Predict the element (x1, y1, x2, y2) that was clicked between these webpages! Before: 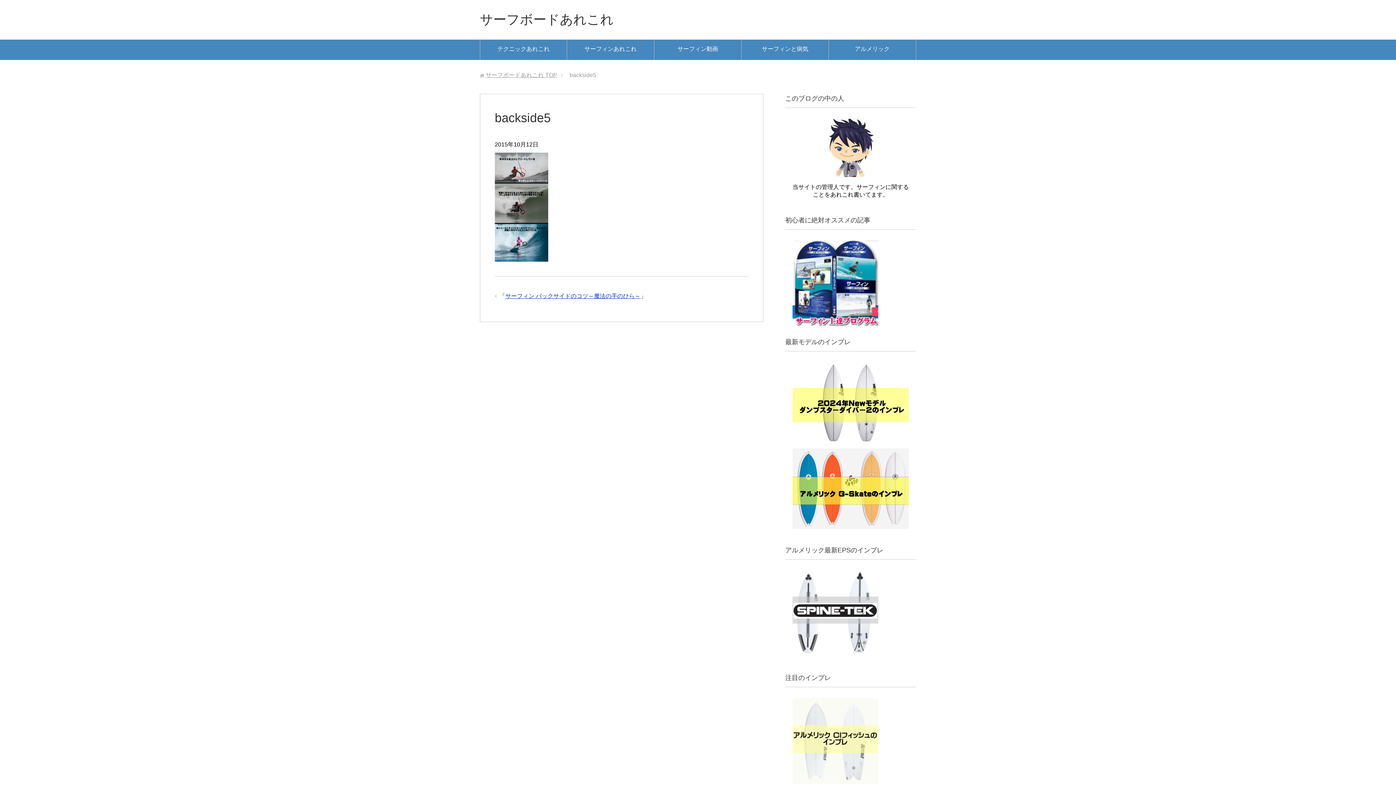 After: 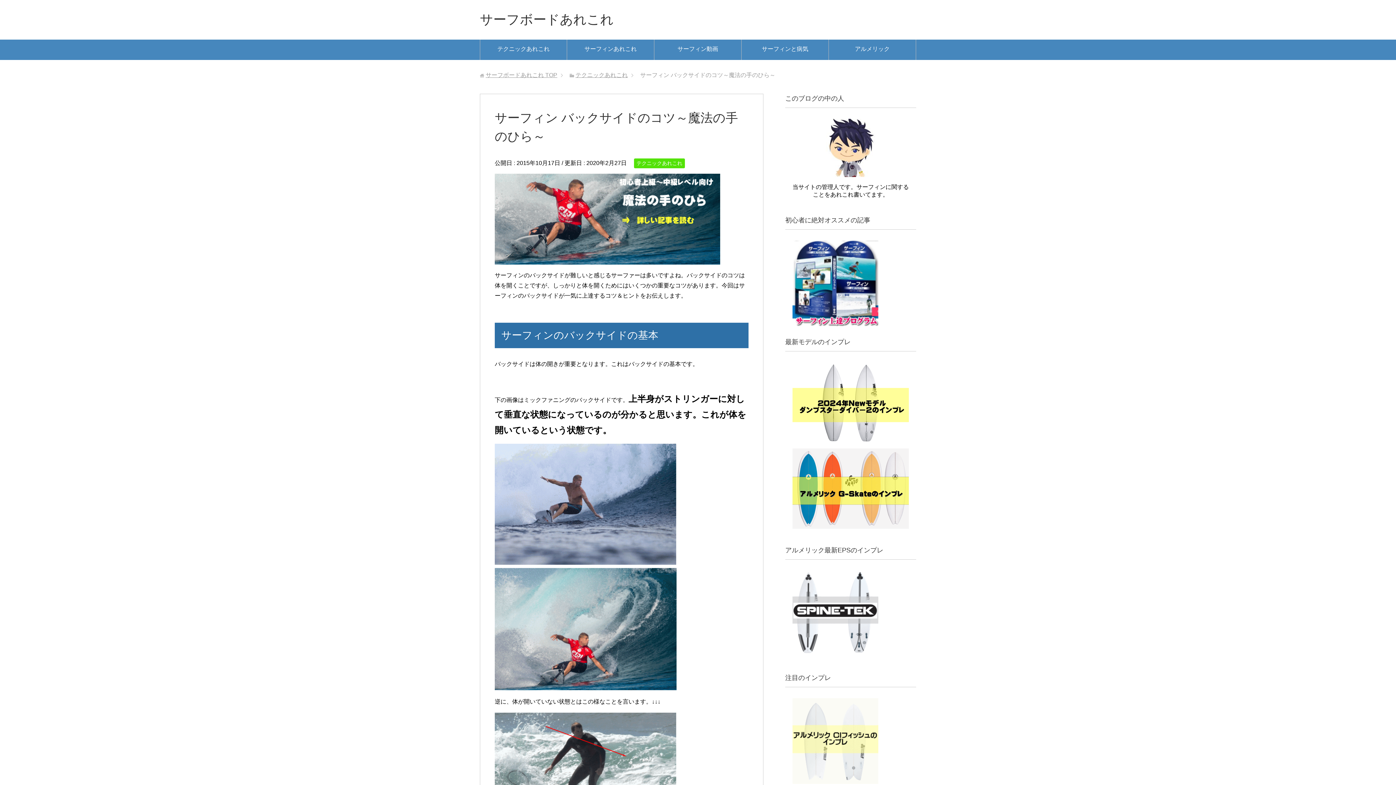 Action: bbox: (505, 293, 640, 299) label: サーフィン バックサイドのコツ～魔法の手のひら～